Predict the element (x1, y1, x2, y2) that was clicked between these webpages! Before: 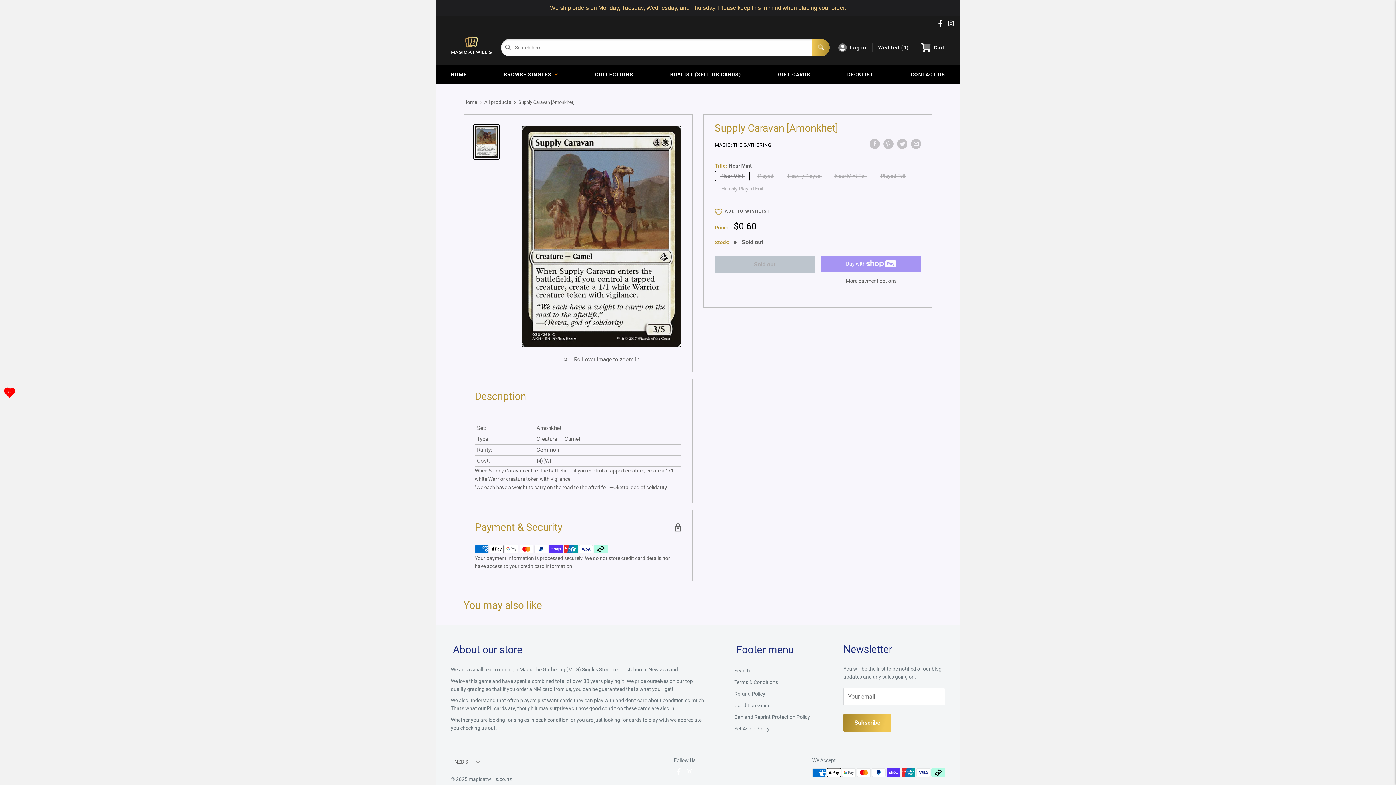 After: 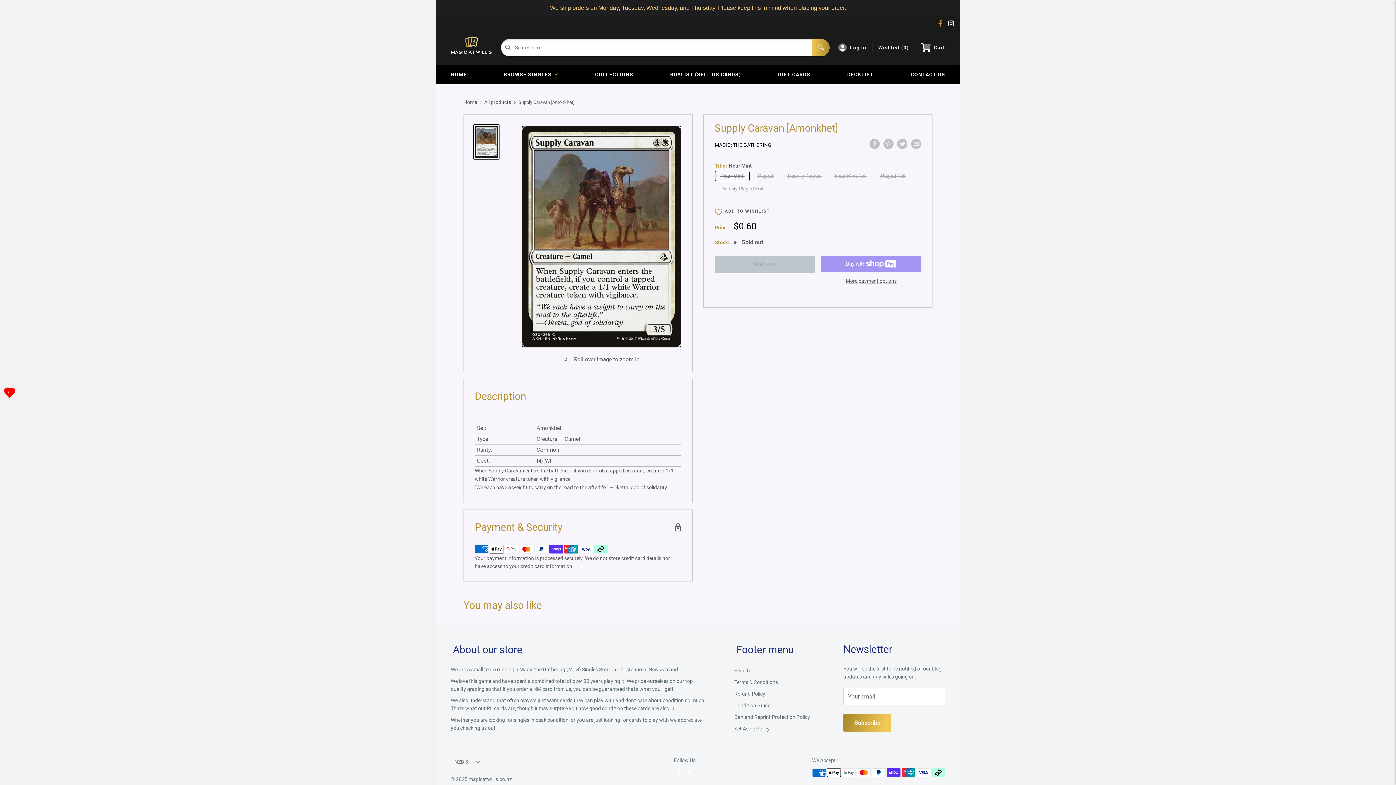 Action: bbox: (935, 19, 945, 27)